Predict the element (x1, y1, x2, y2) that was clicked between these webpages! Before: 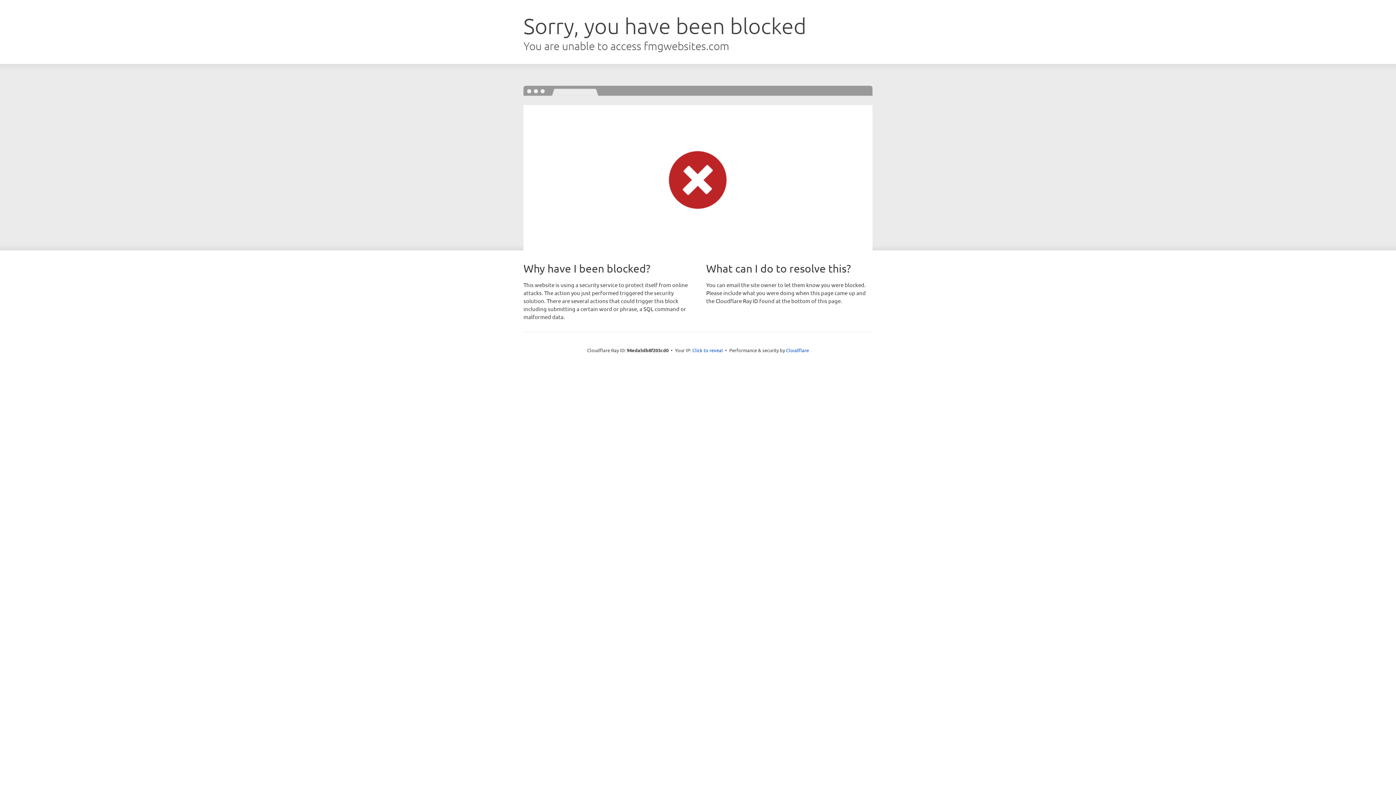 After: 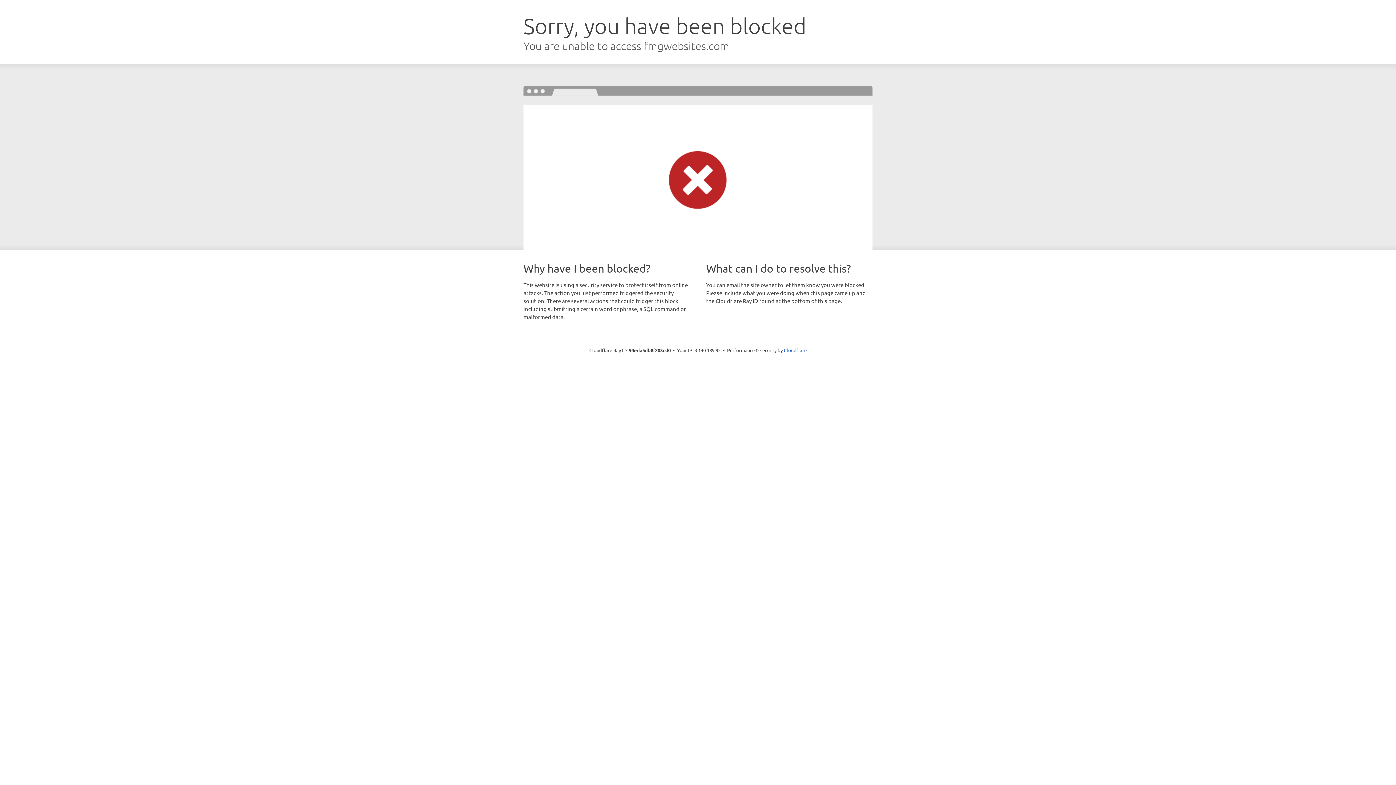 Action: label: Click to reveal bbox: (692, 346, 723, 353)